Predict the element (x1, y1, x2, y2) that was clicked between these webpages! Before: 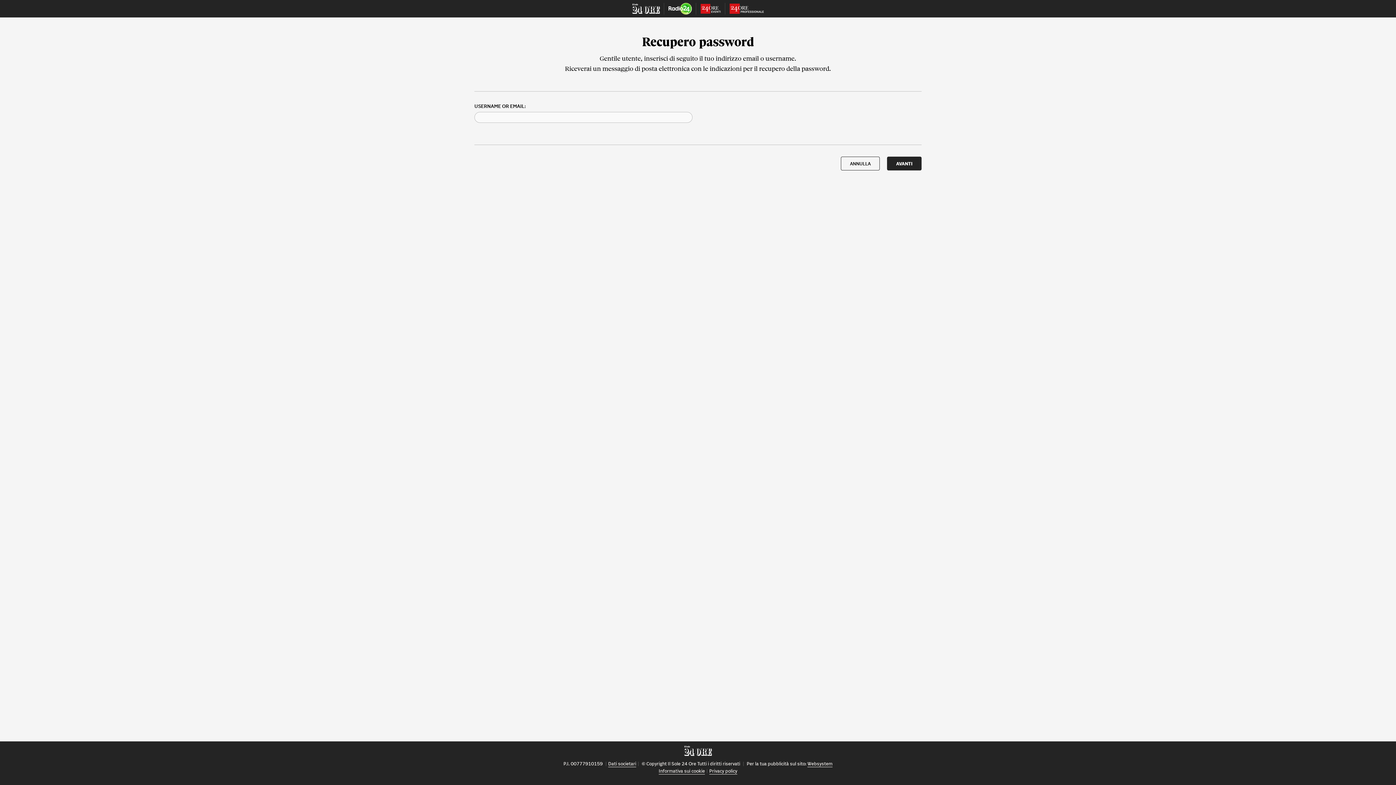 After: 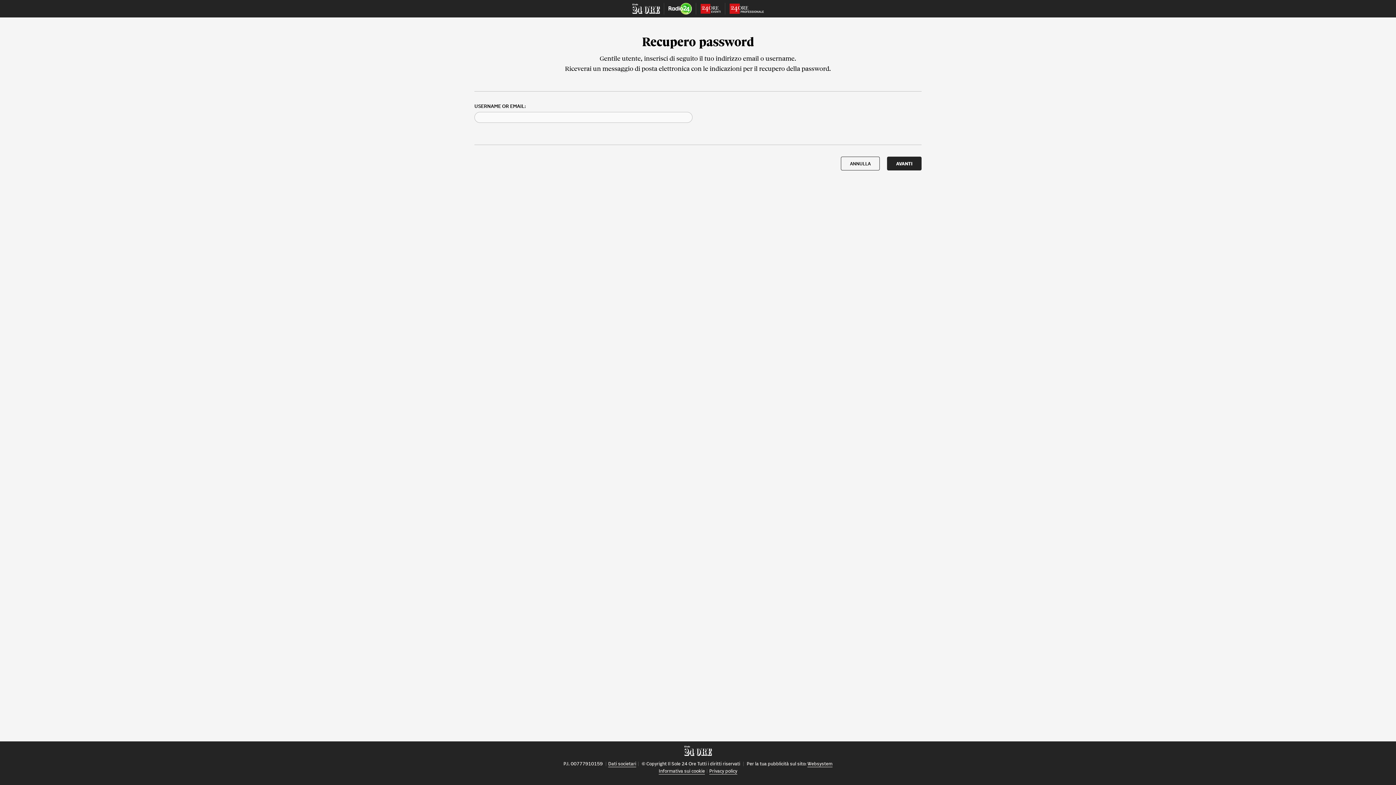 Action: label: Websystem bbox: (807, 761, 832, 767)